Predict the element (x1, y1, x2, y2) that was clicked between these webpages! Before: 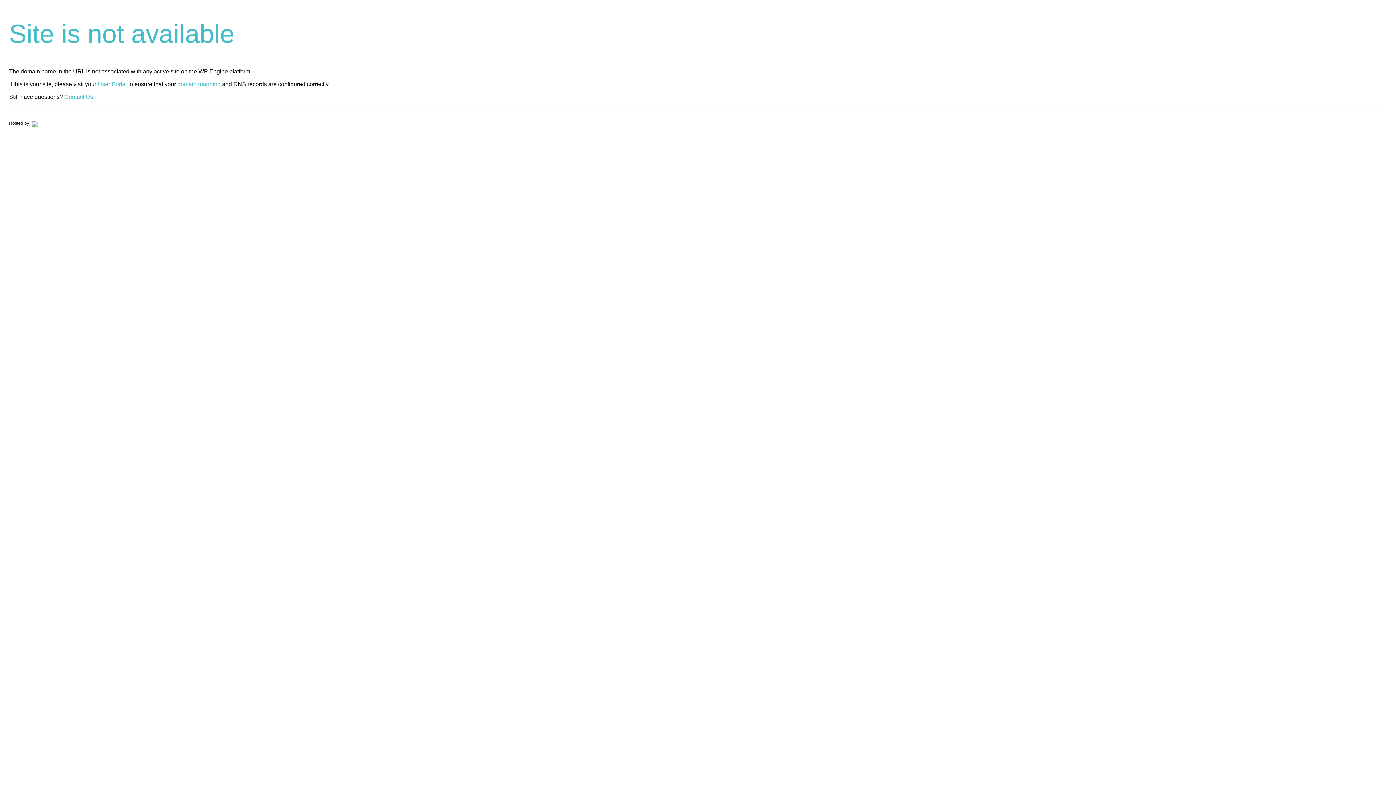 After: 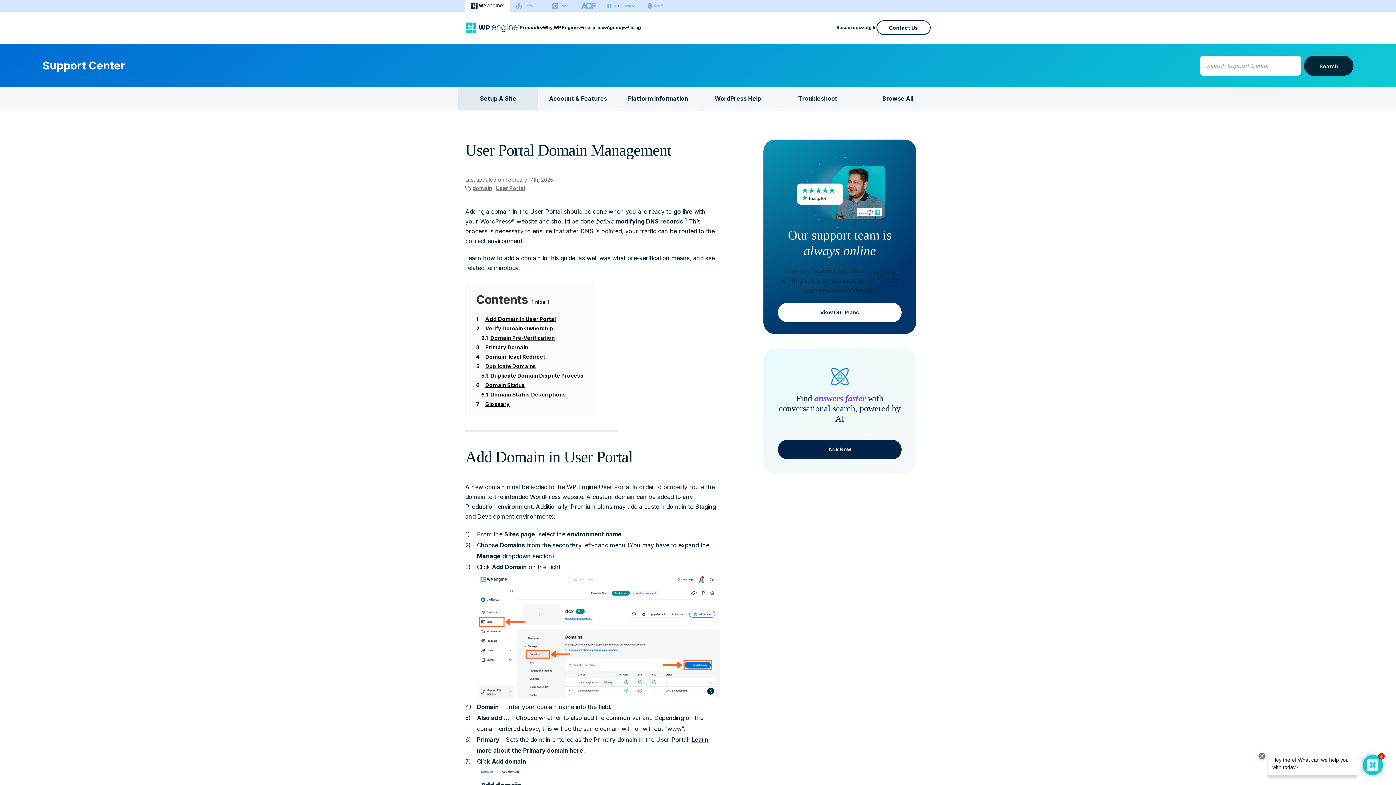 Action: label: domain mapping bbox: (177, 81, 220, 87)